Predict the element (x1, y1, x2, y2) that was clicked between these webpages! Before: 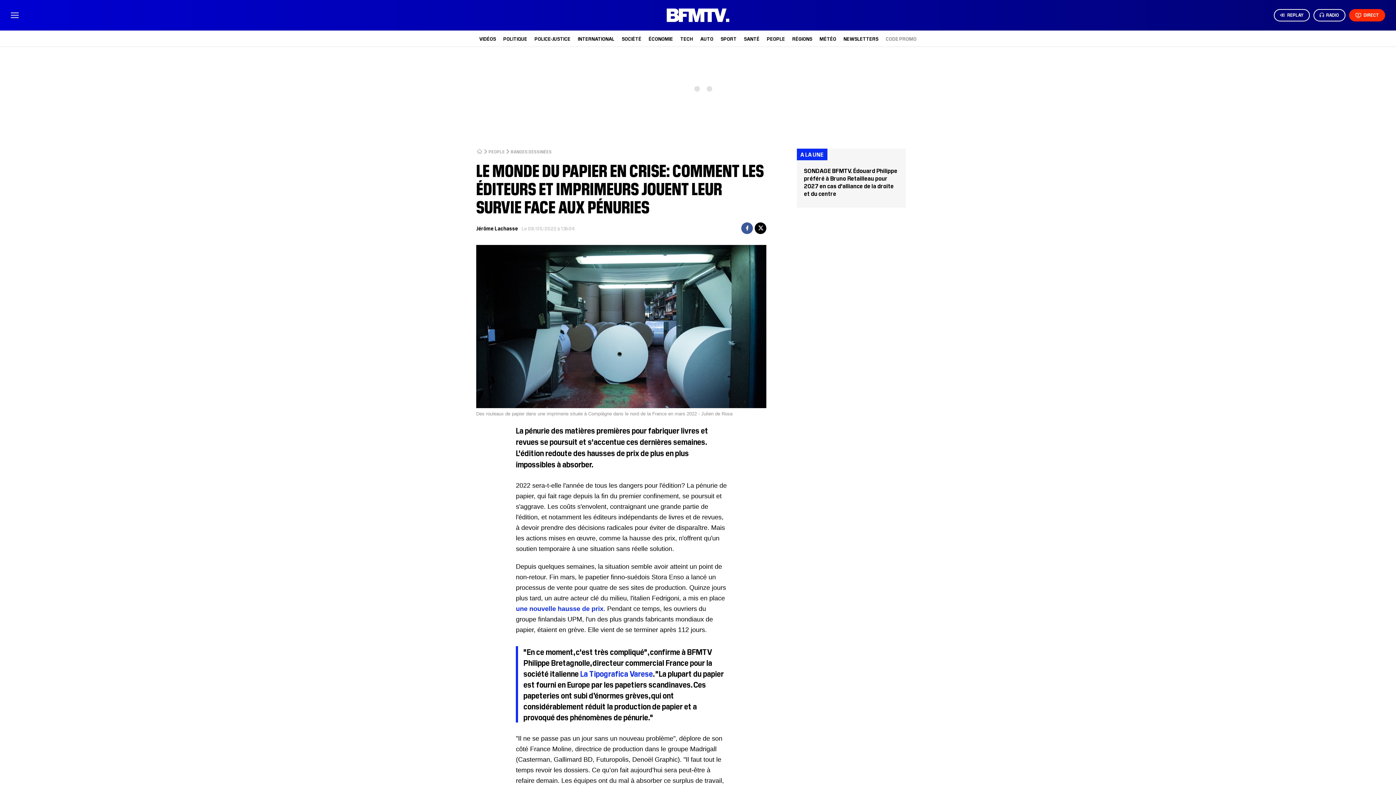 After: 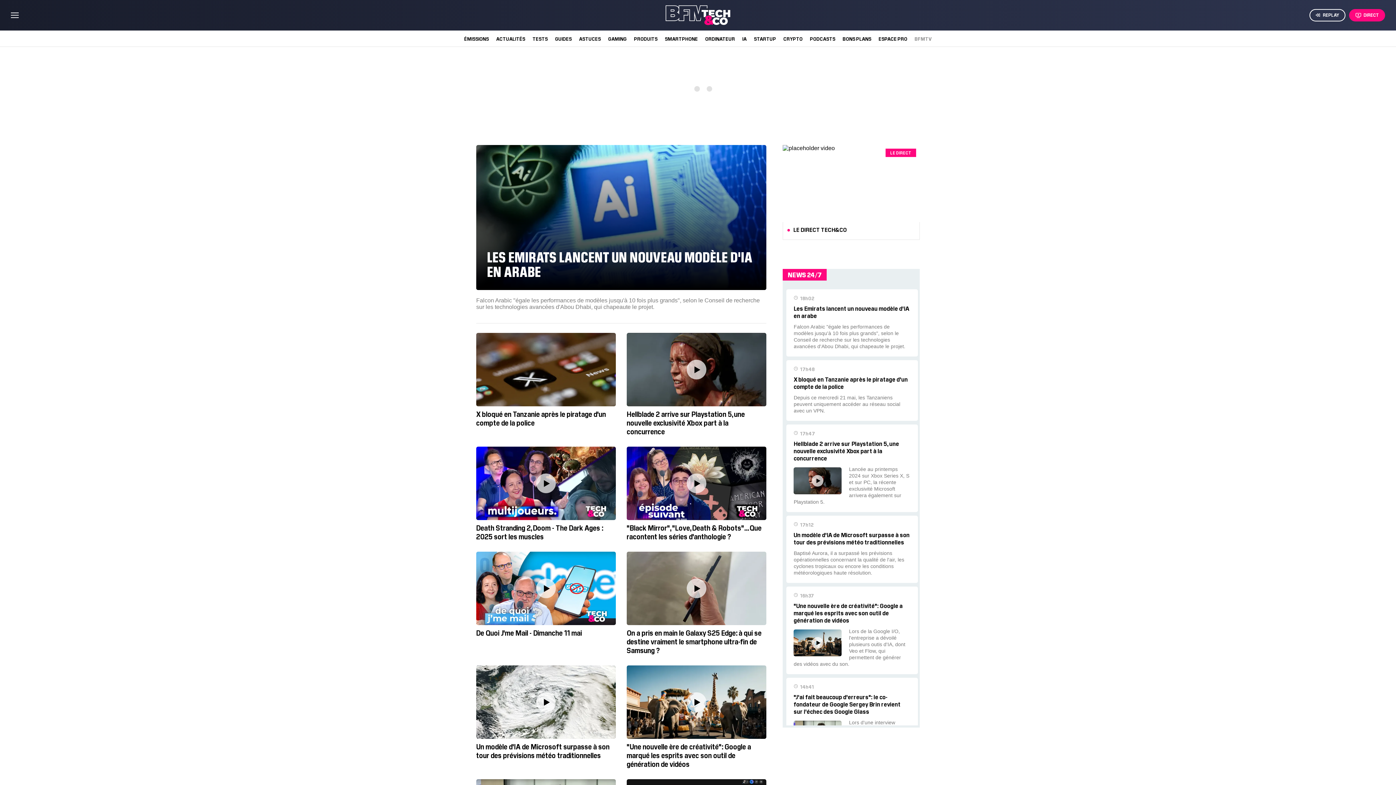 Action: label: TECH bbox: (680, 35, 693, 41)